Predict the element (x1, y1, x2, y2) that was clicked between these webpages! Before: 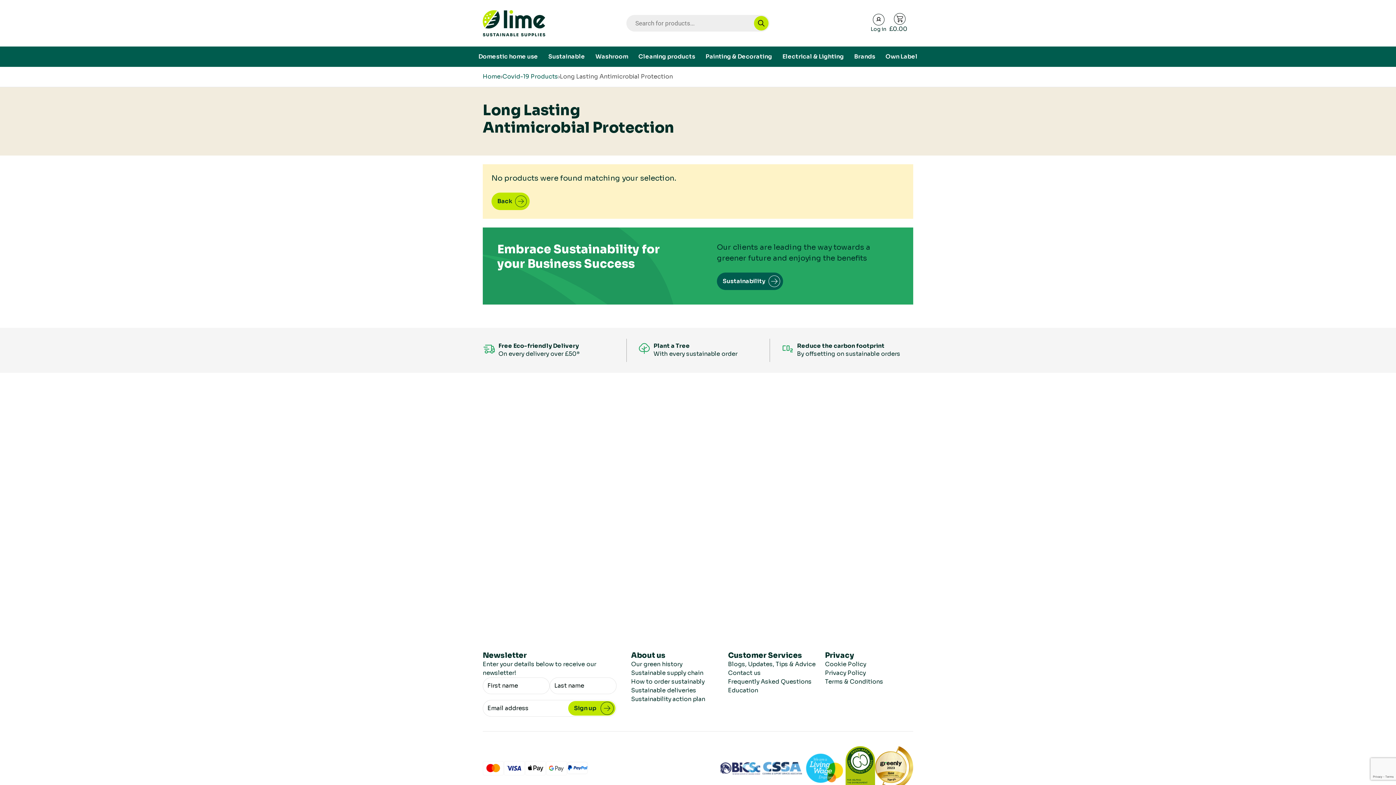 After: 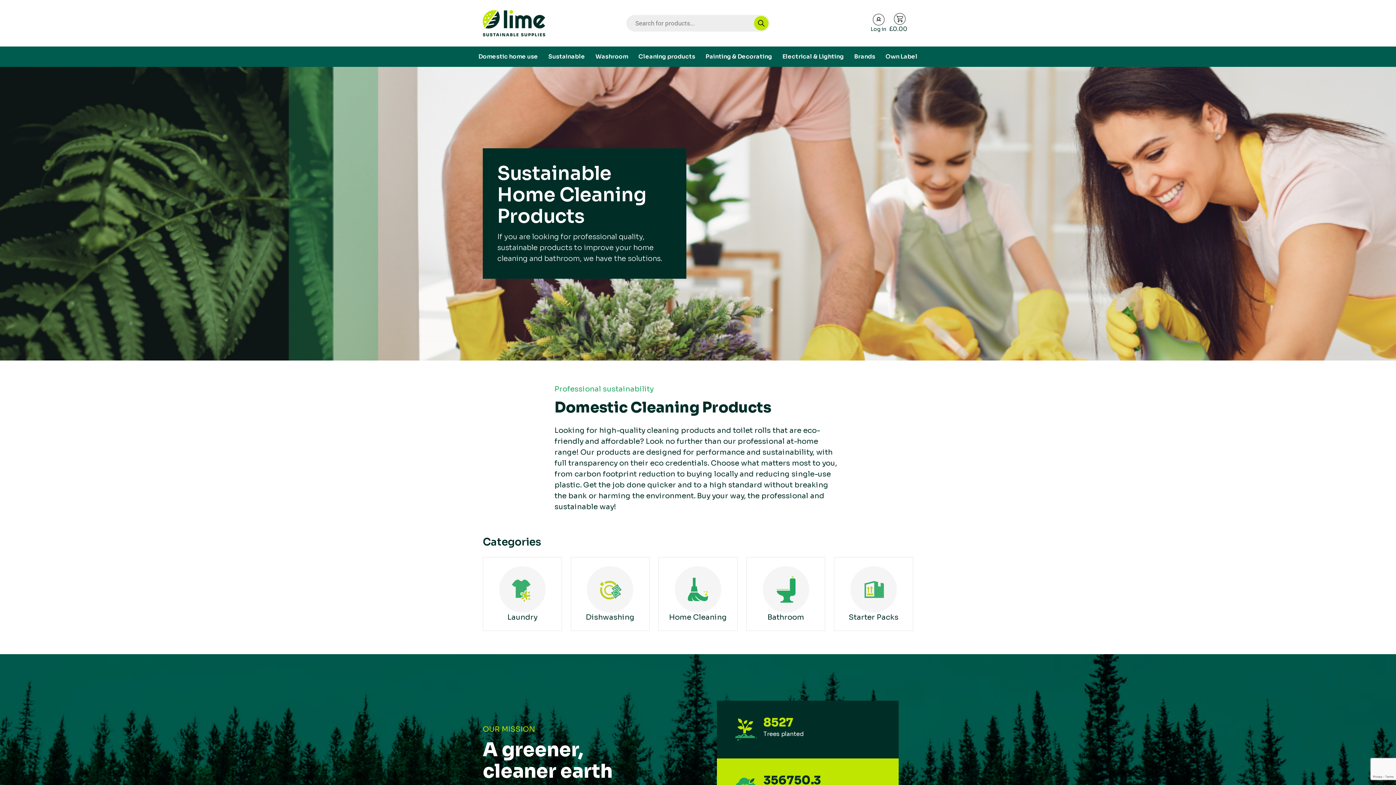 Action: bbox: (474, 46, 542, 66) label: Domestic home use